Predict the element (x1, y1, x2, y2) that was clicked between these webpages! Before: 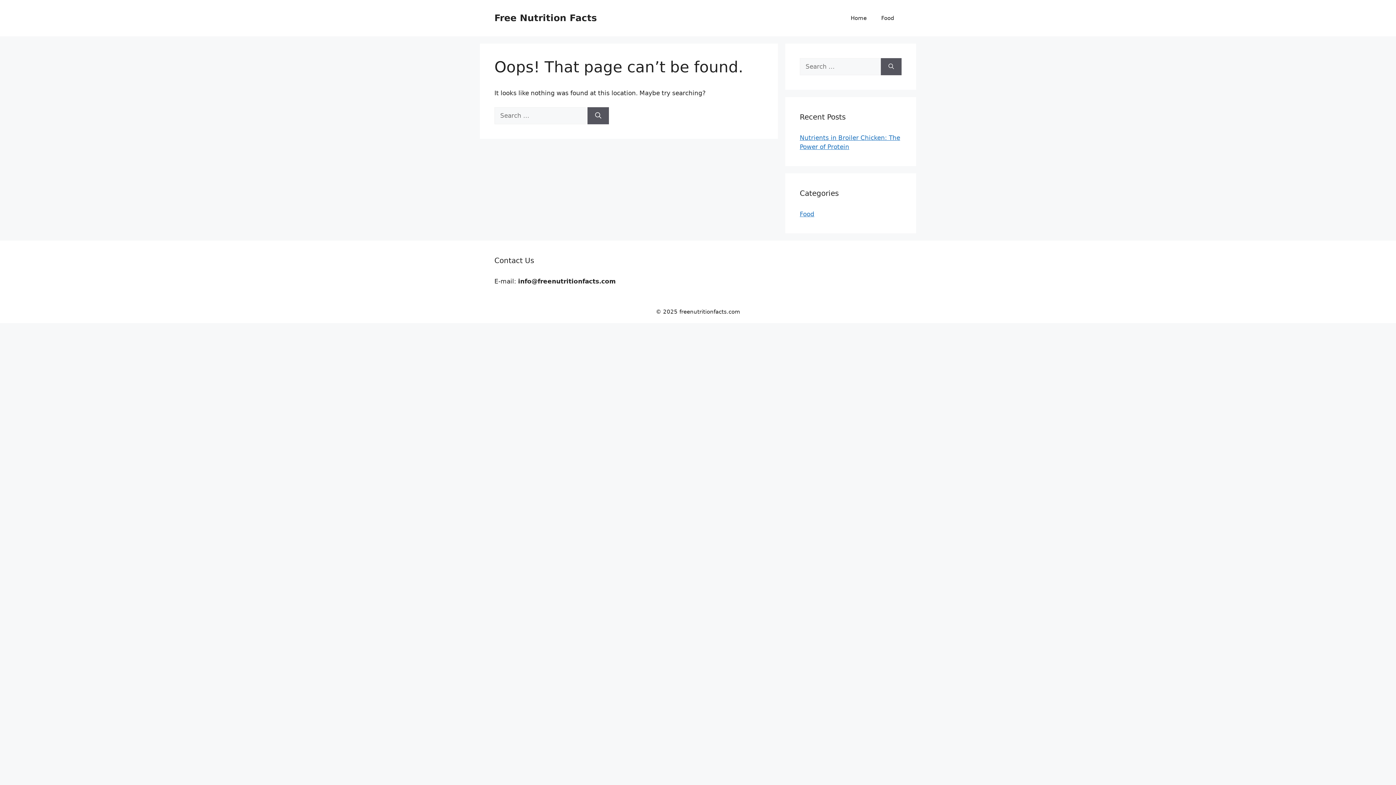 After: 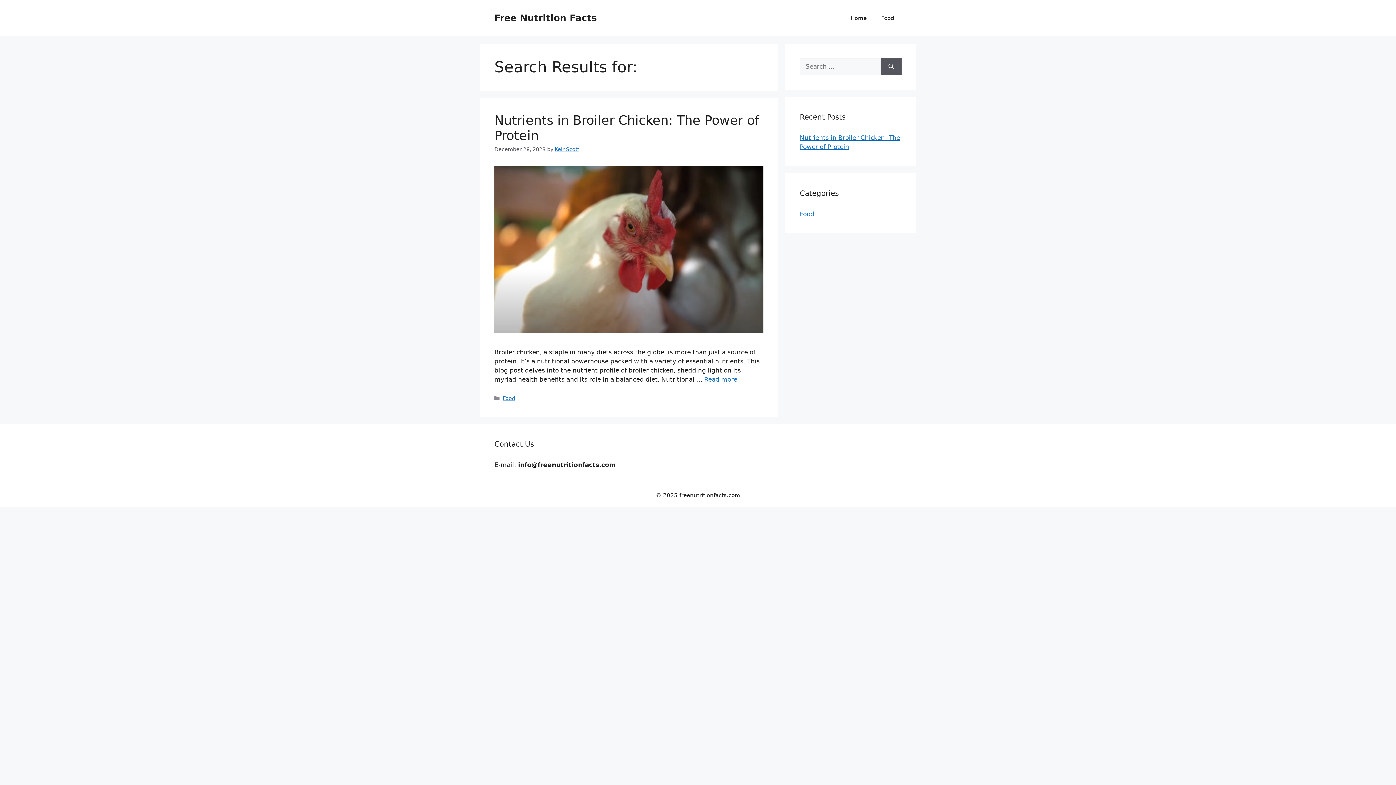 Action: bbox: (587, 107, 609, 124) label: Search